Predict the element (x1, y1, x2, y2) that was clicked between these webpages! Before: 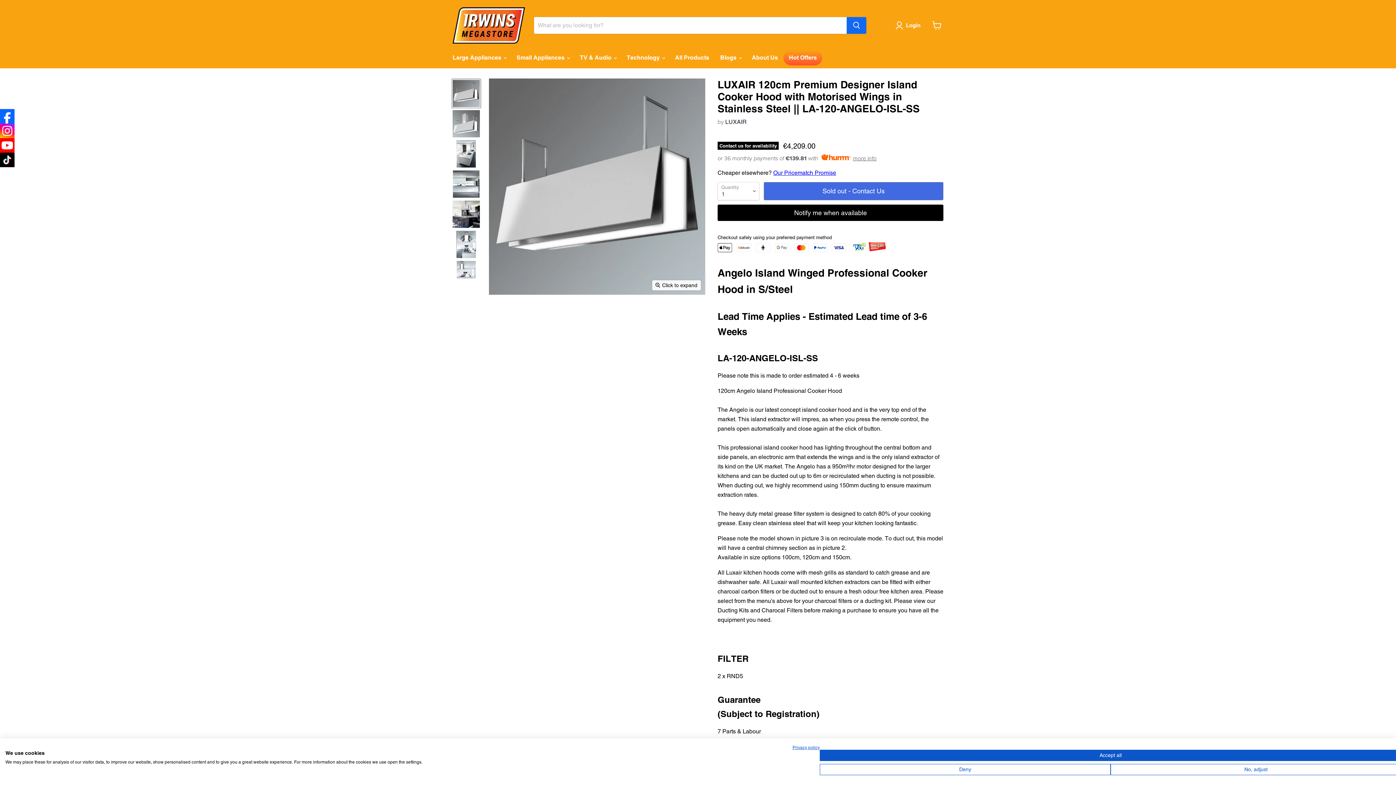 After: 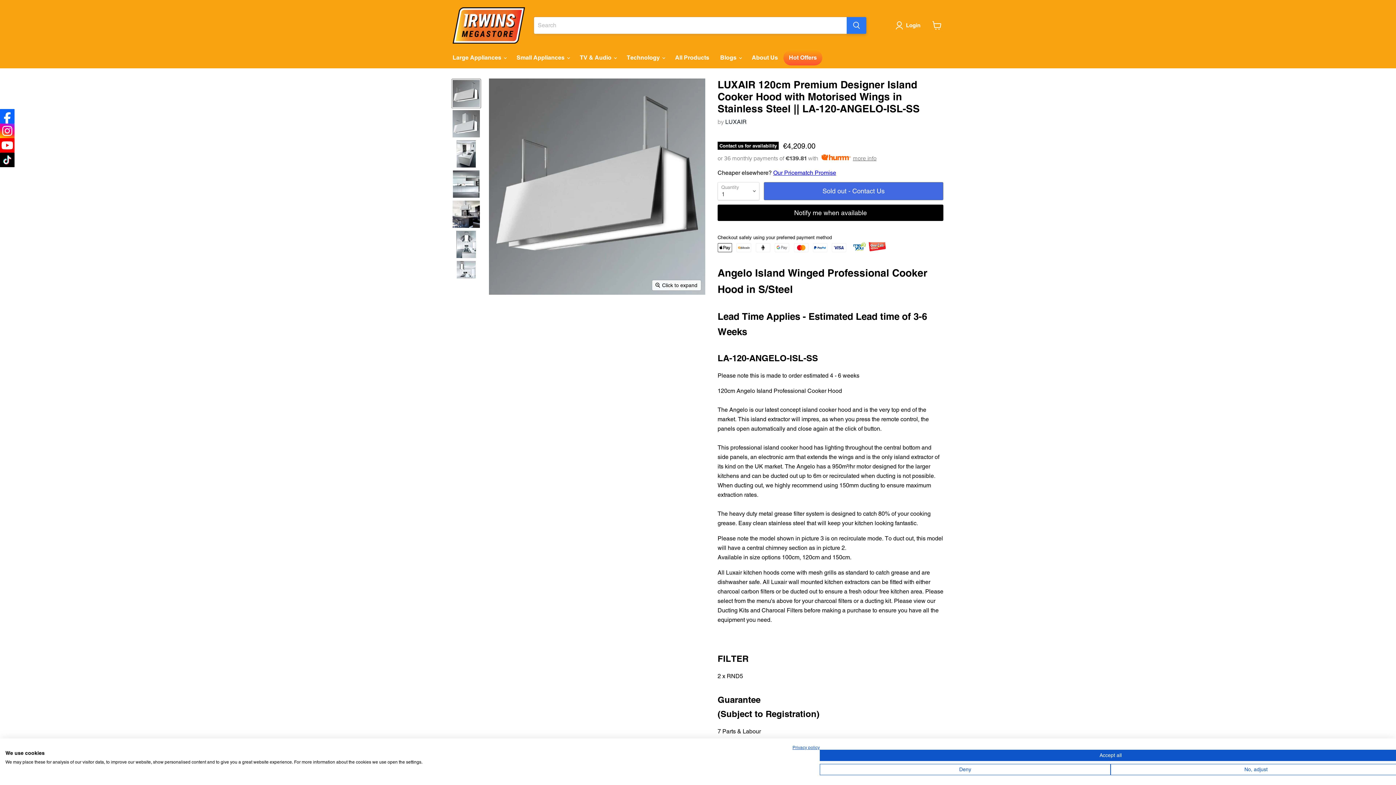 Action: label: Search bbox: (846, 17, 866, 33)